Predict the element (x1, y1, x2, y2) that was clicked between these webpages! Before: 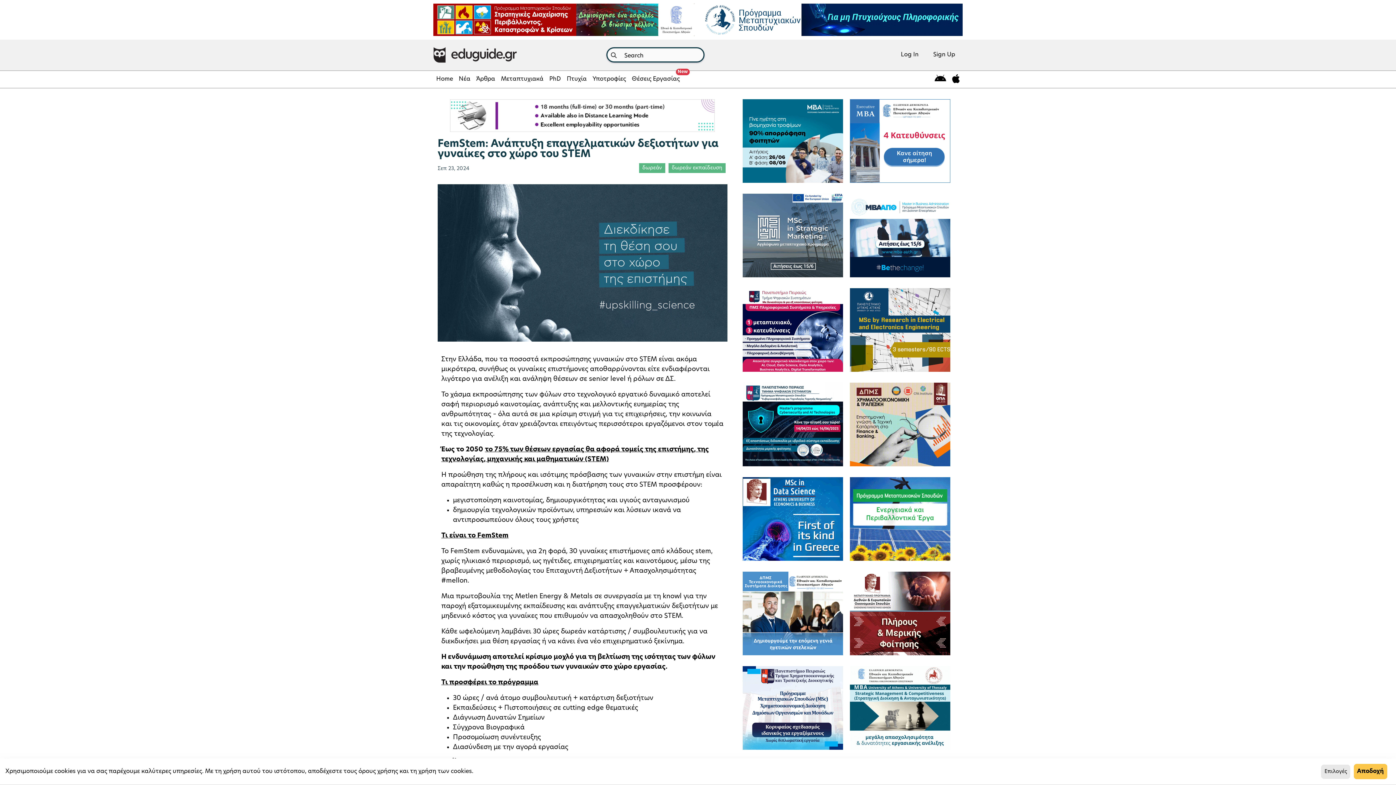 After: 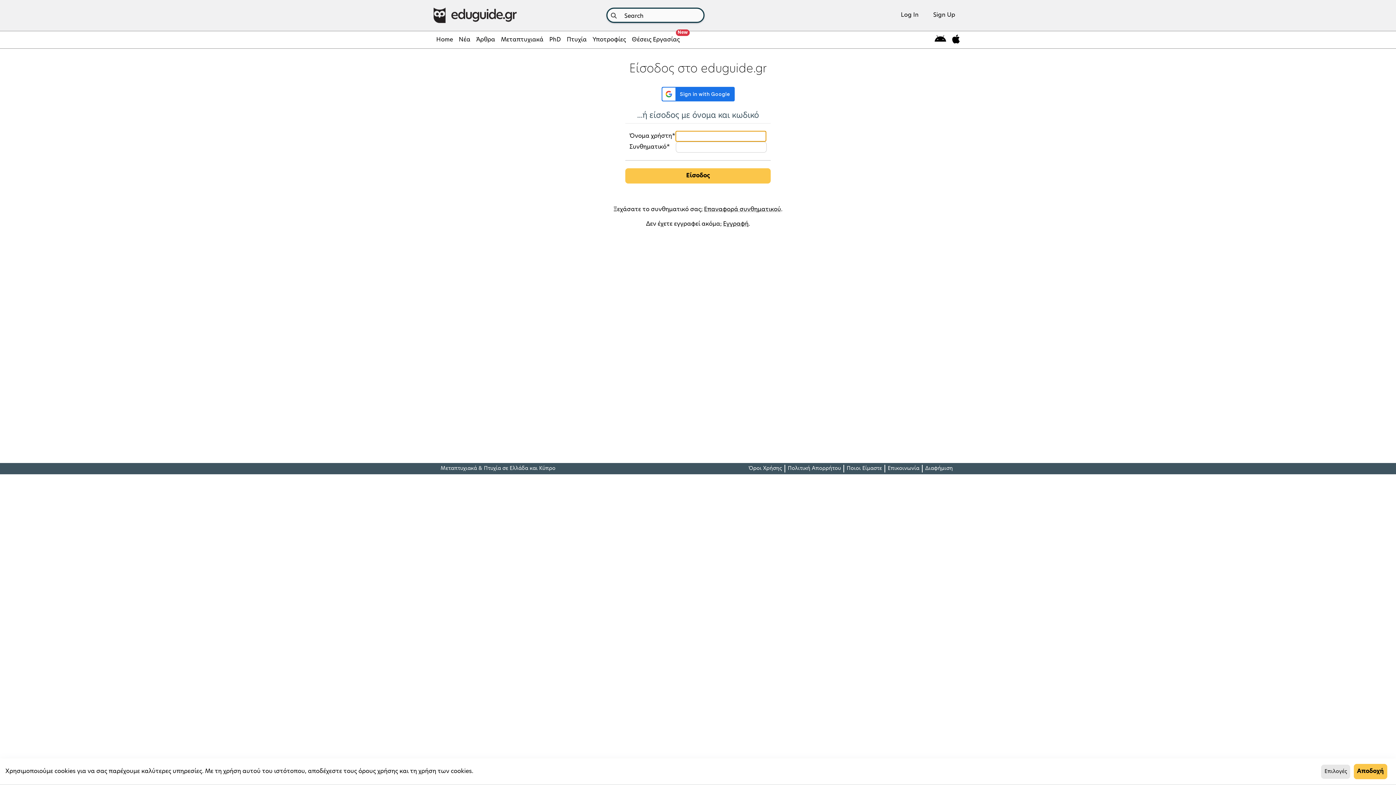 Action: bbox: (893, 47, 926, 62) label: Log In